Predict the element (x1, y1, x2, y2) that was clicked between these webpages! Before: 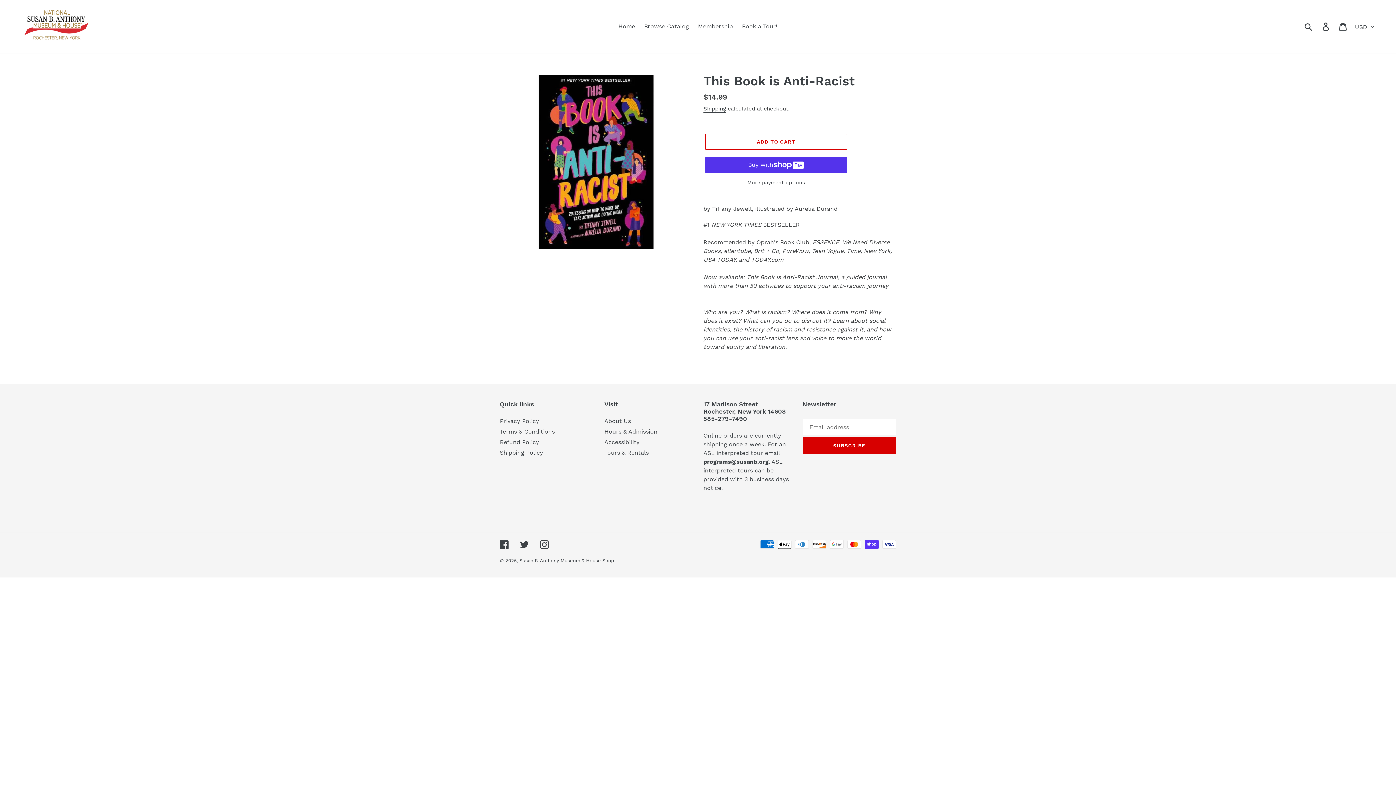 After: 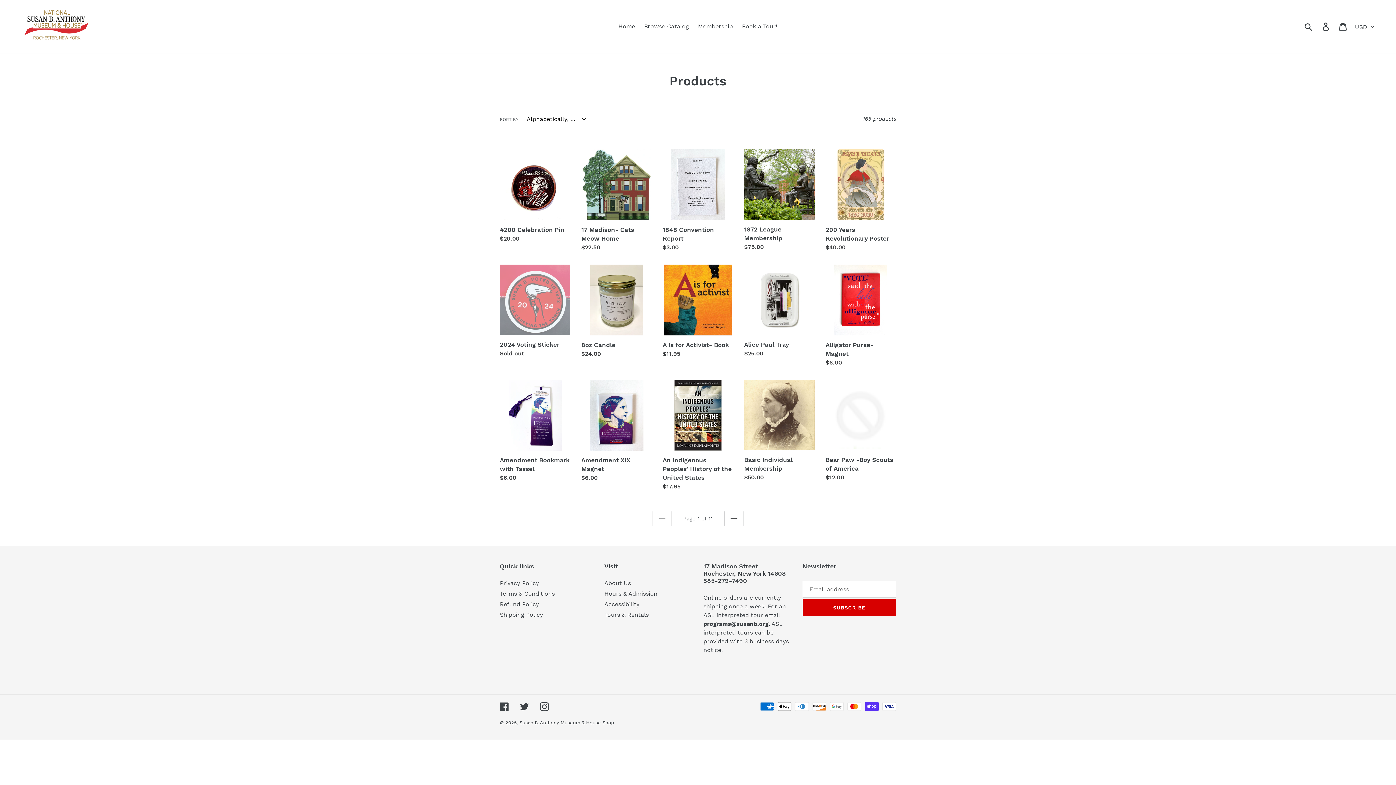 Action: label: Browse Catalog bbox: (640, 21, 692, 32)